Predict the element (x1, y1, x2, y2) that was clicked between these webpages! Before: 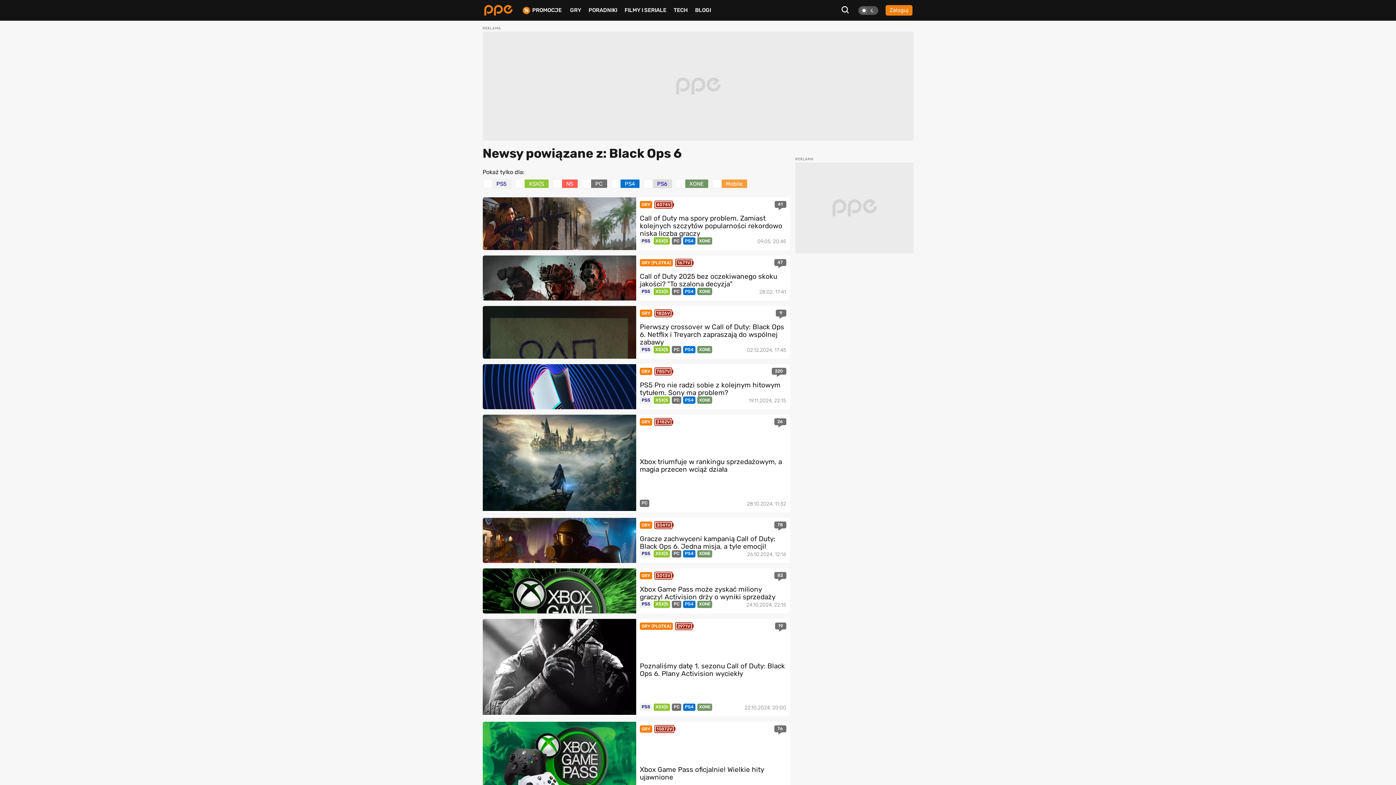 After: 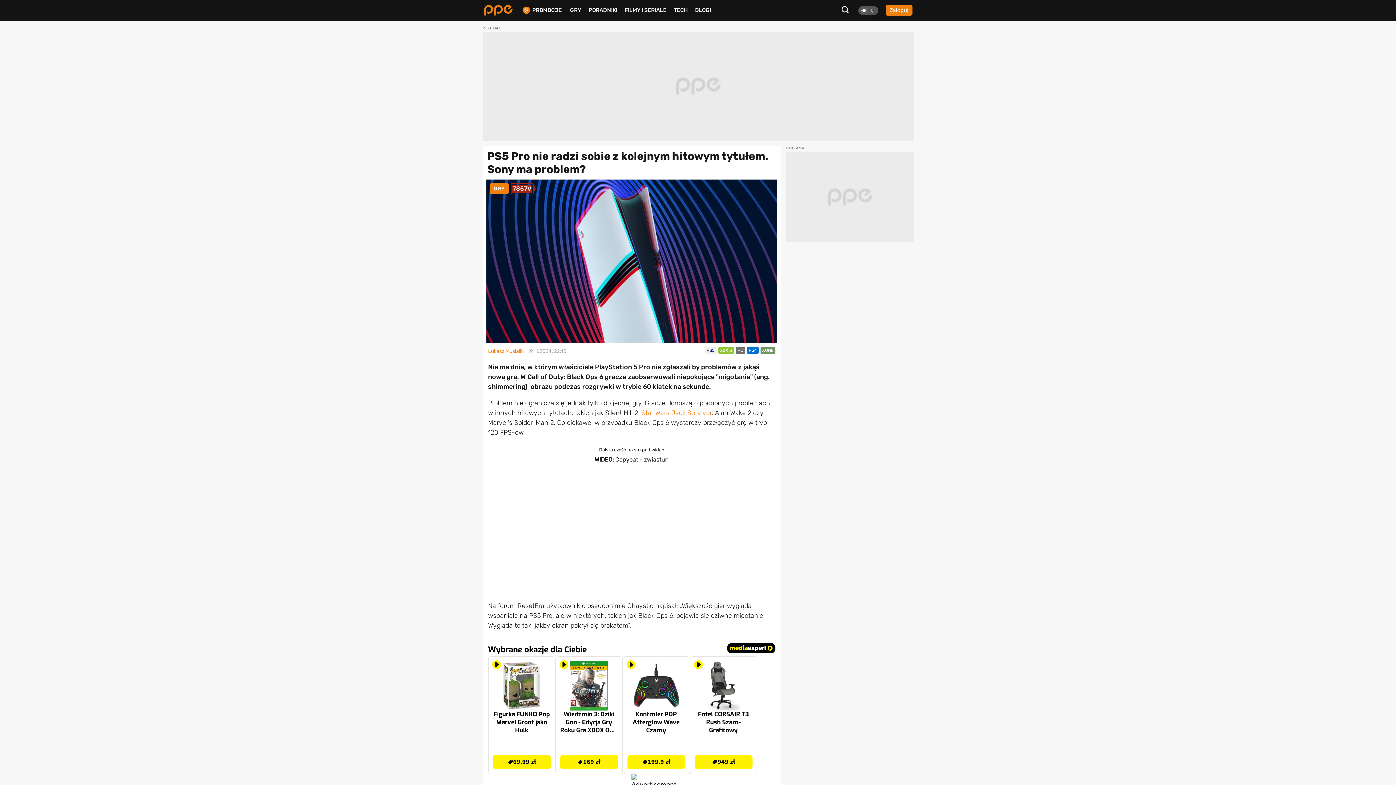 Action: label: GRY
7857V
220
PS5 Pro nie radzi sobie z kolejnym hitowym tytułem. Sony ma problem?
PS5
XSX|S
PC
PS4
XONE
19.11.2024, 22:15 bbox: (482, 364, 790, 409)